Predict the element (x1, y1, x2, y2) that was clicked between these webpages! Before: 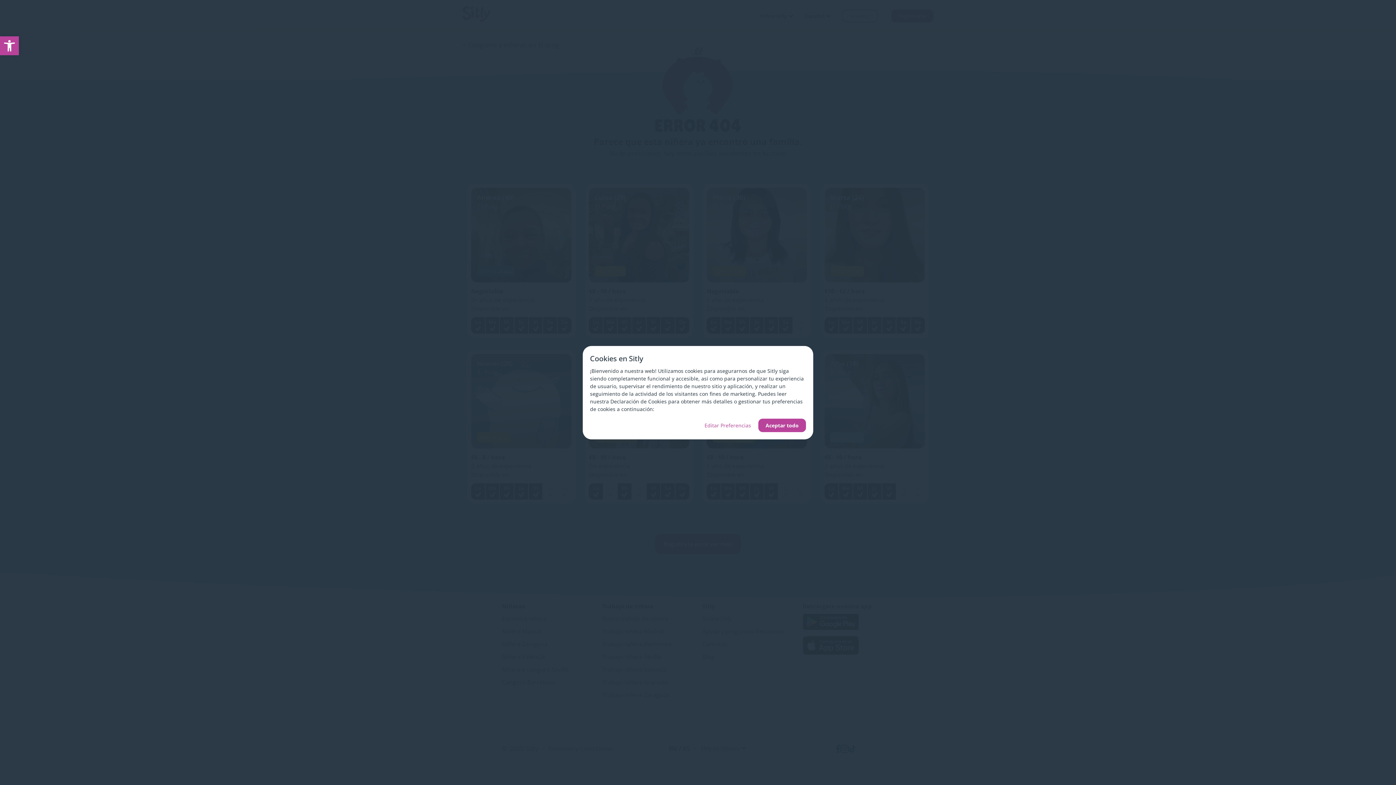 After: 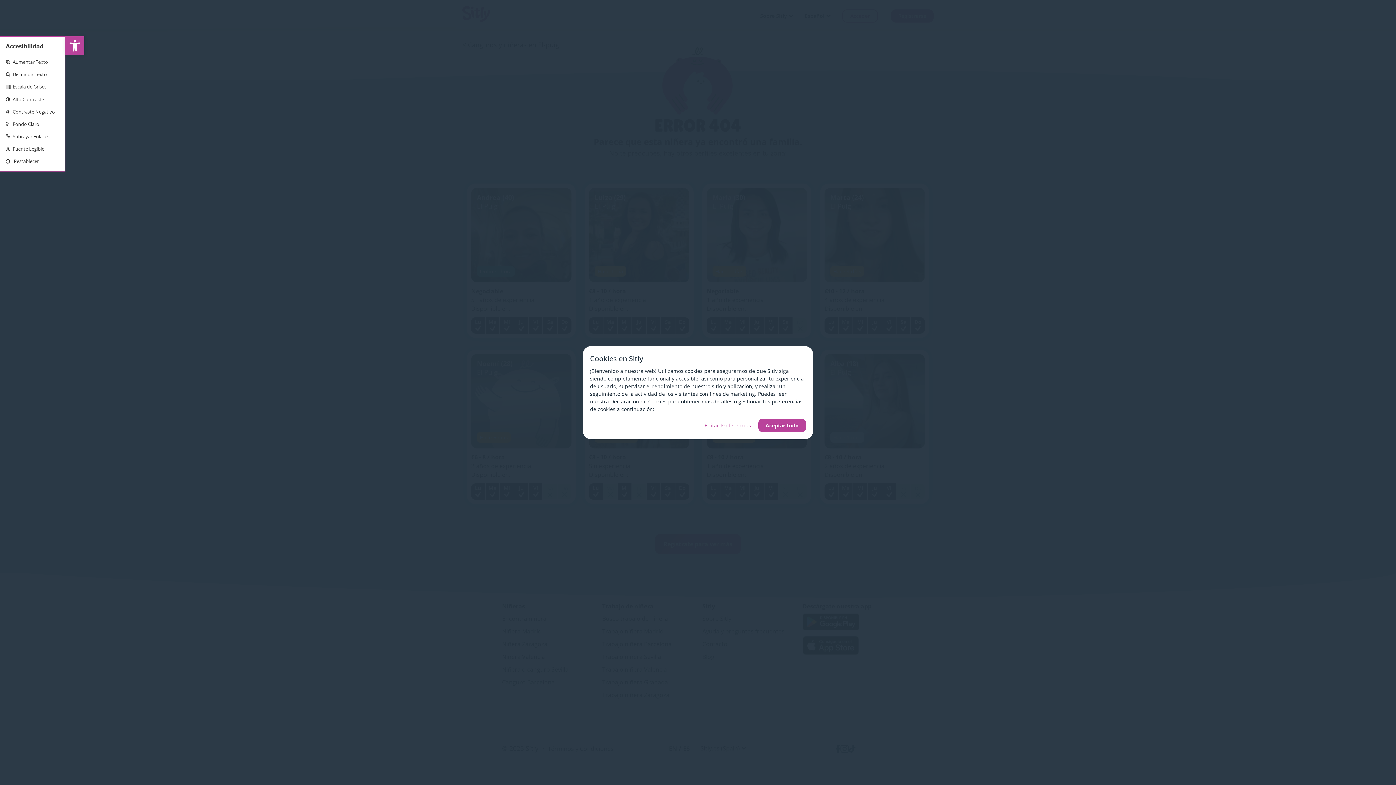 Action: label: Abrir barra de herramientas bbox: (0, 36, 18, 55)